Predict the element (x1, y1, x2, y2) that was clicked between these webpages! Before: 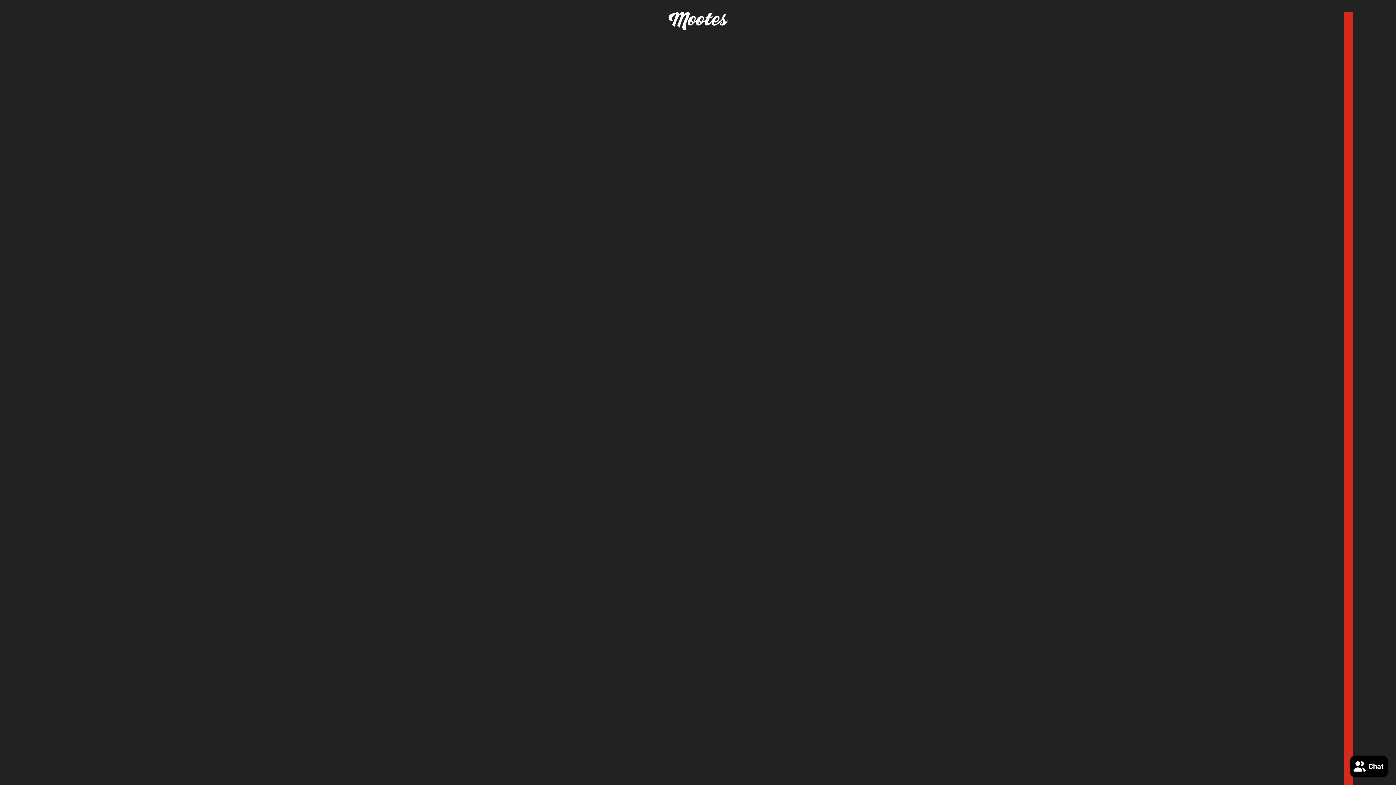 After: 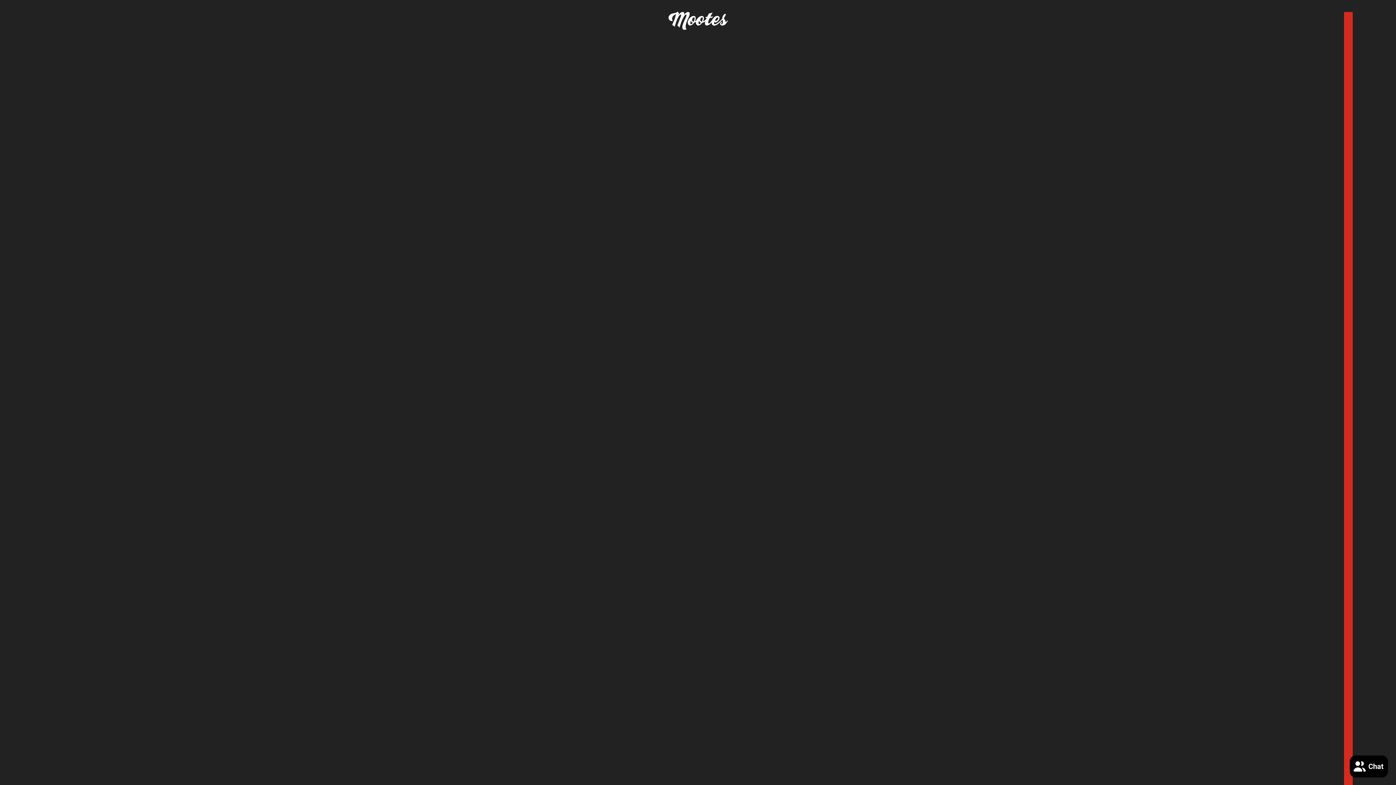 Action: bbox: (668, 11, 727, 29)